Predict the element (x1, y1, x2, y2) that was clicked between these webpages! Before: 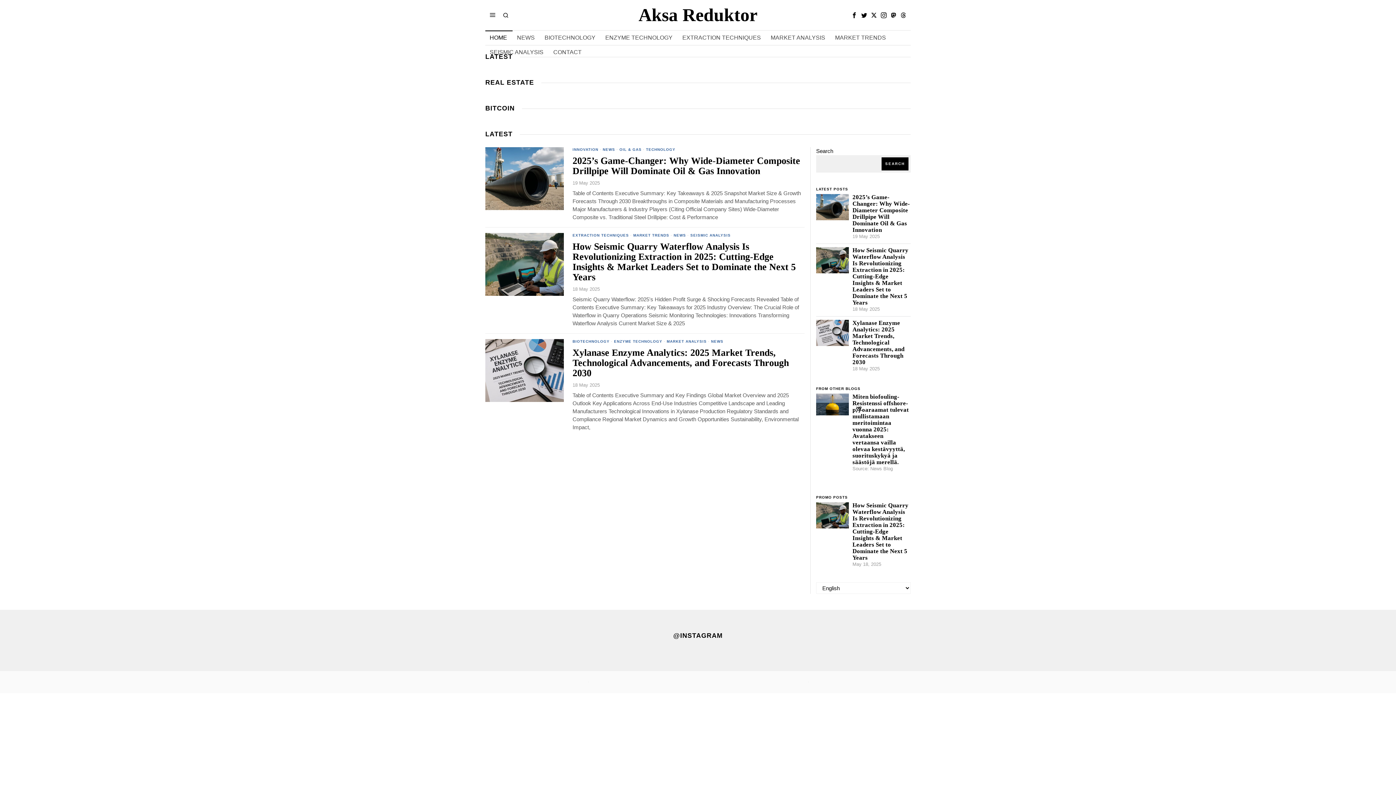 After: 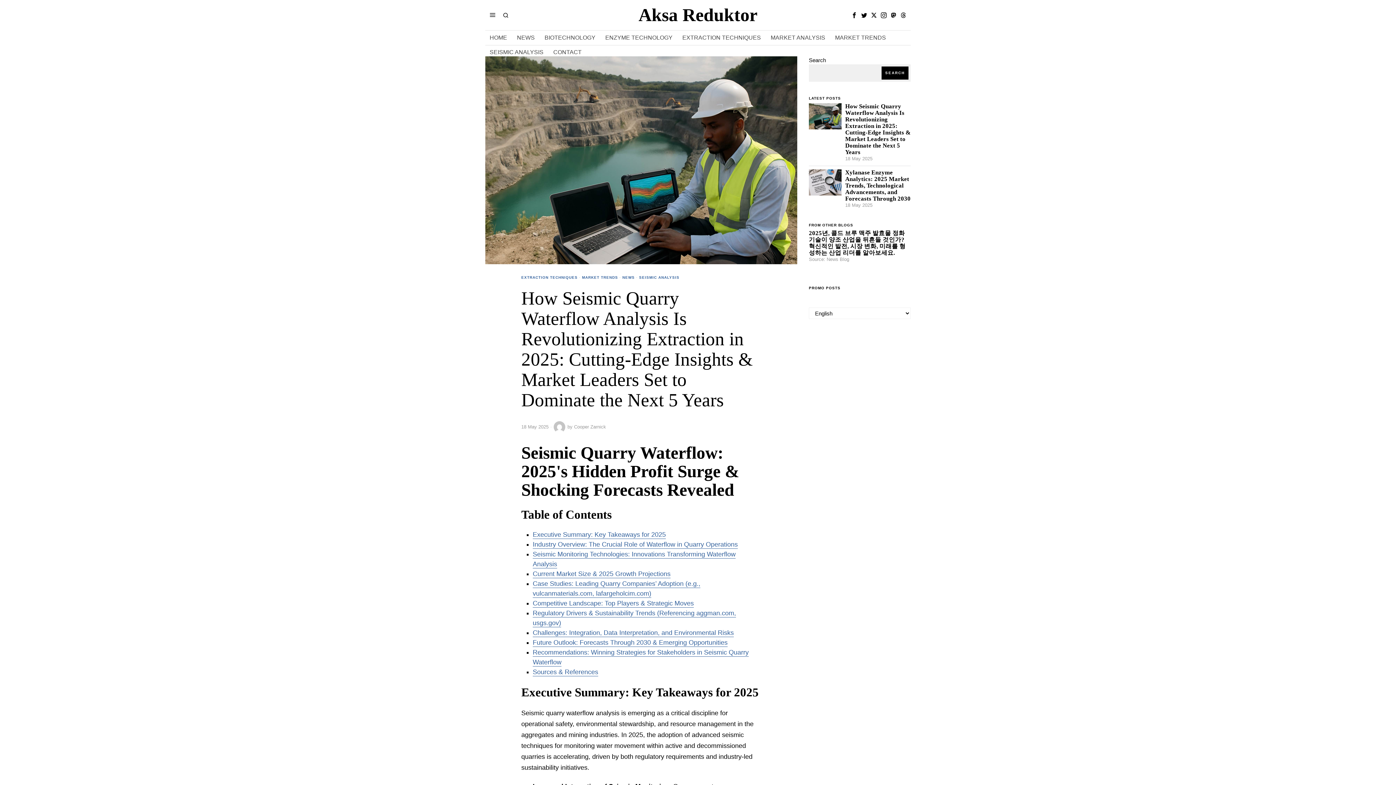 Action: bbox: (852, 247, 910, 306) label: How Seismic Quarry Waterflow Analysis Is Revolutionizing Extraction in 2025: Cutting-Edge Insights & Market Leaders Set to Dominate the Next 5 Years